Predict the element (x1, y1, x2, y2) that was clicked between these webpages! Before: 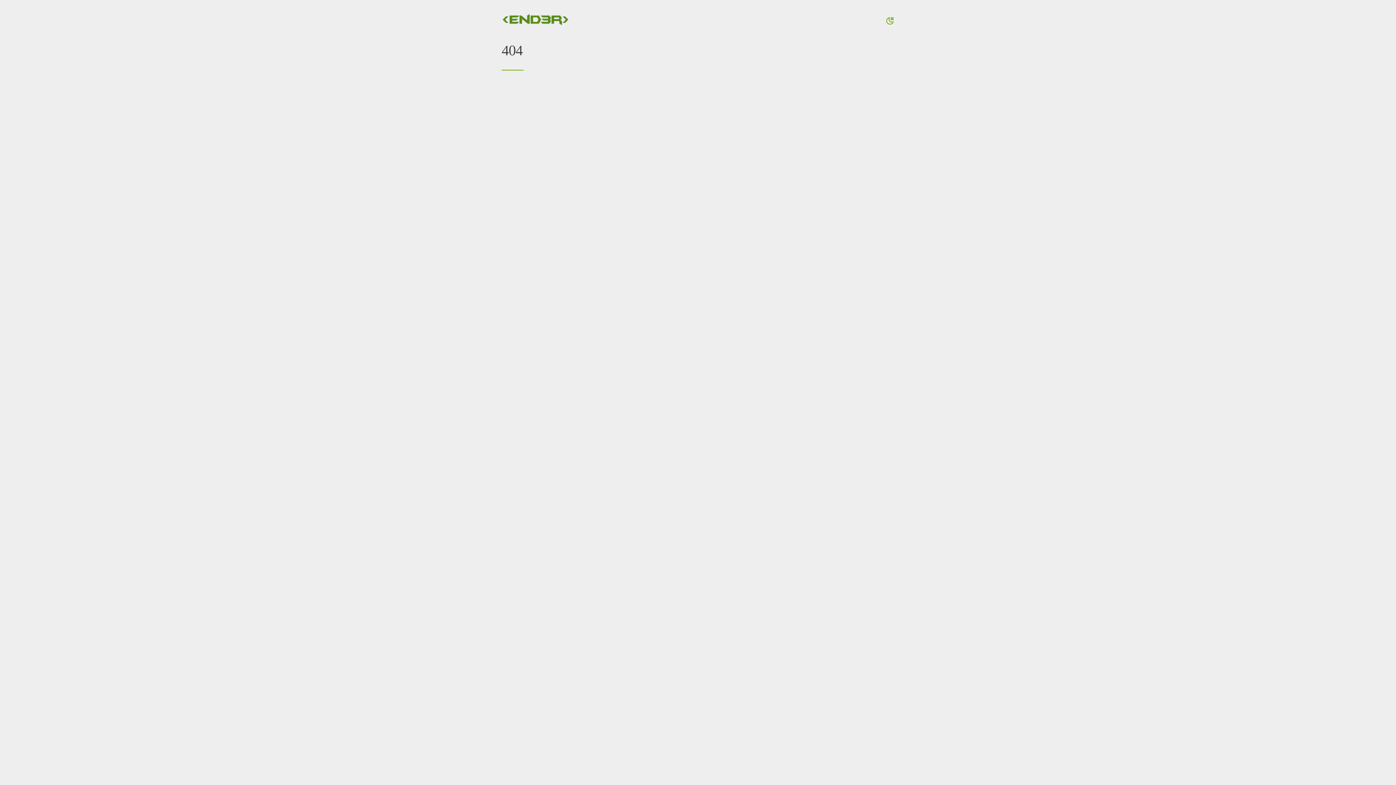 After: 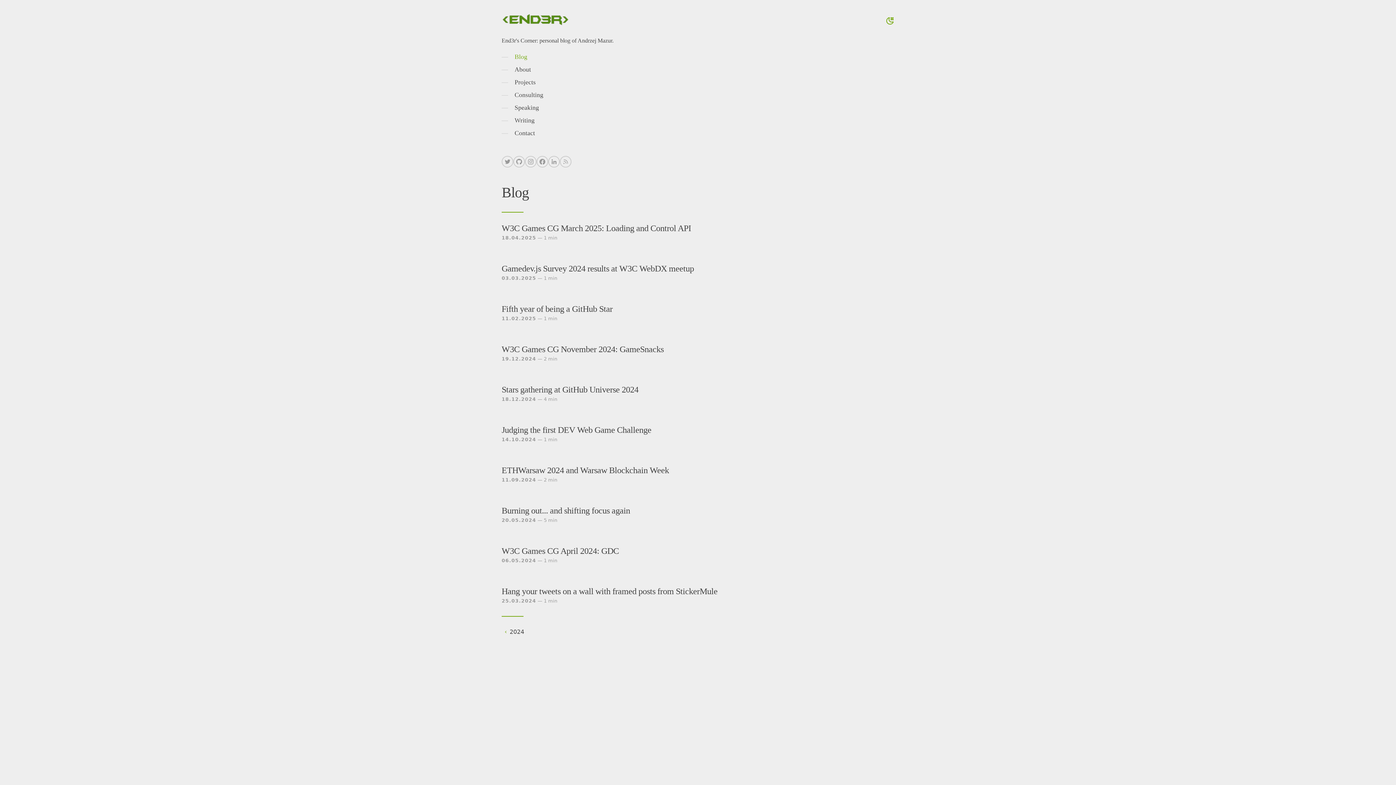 Action: bbox: (501, 10, 569, 30)